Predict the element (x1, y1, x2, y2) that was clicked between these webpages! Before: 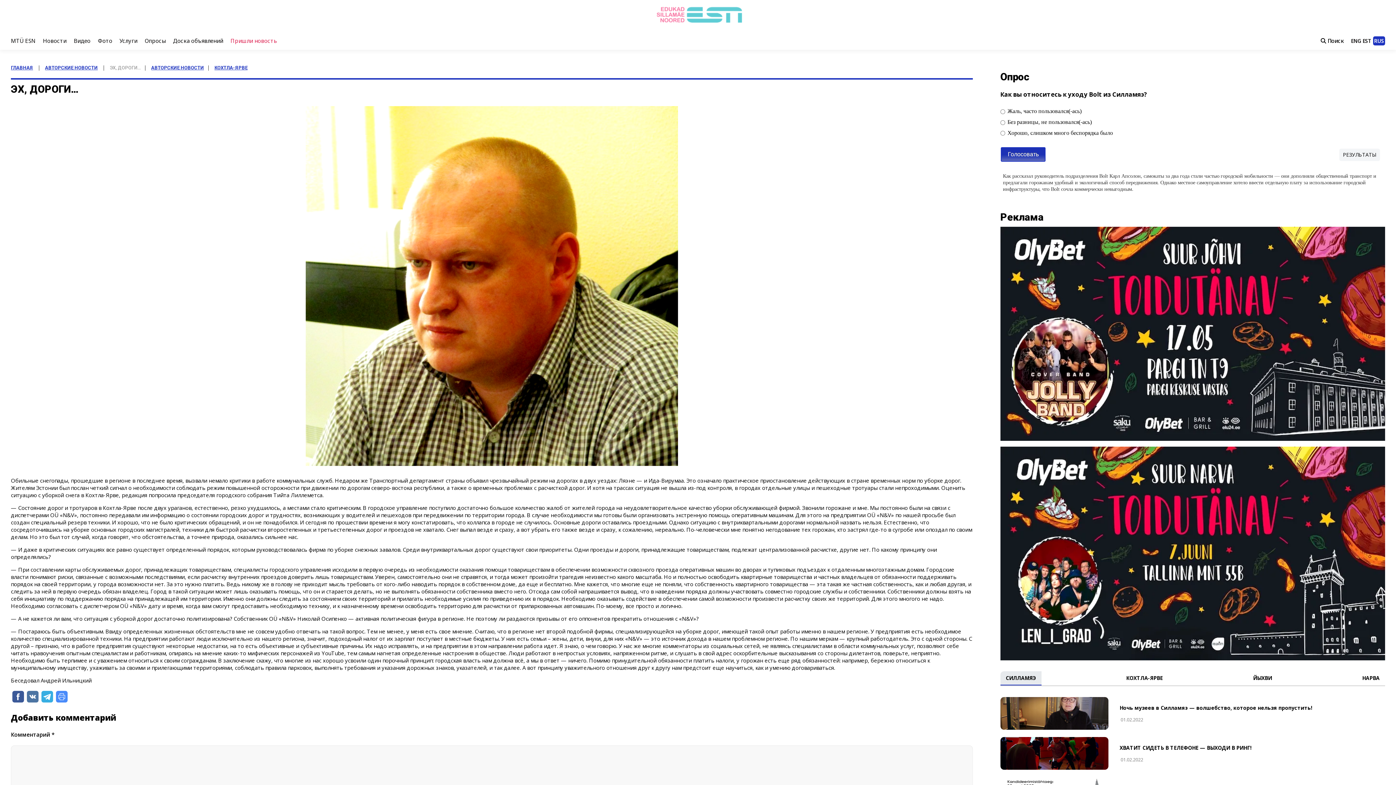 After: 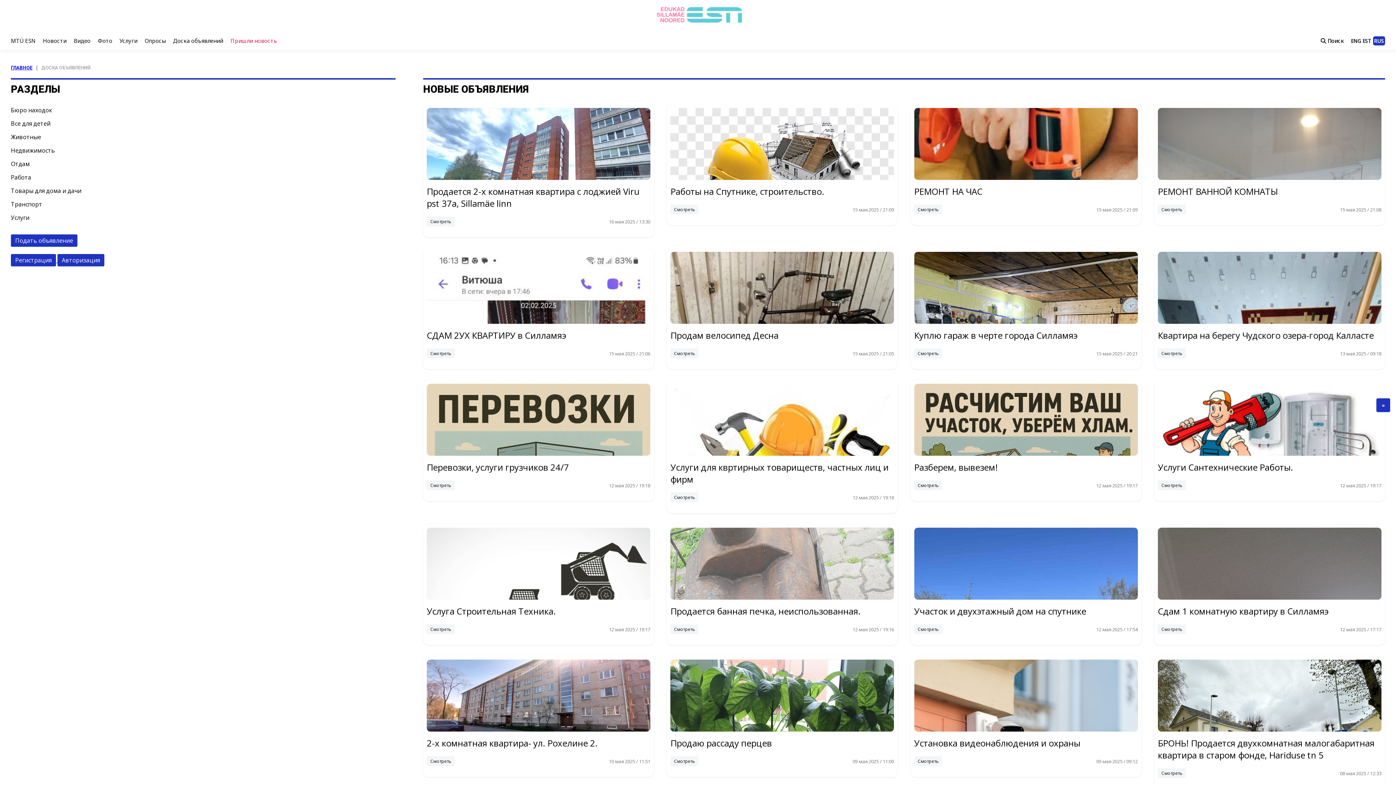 Action: label: Доска объявлений bbox: (173, 37, 223, 44)